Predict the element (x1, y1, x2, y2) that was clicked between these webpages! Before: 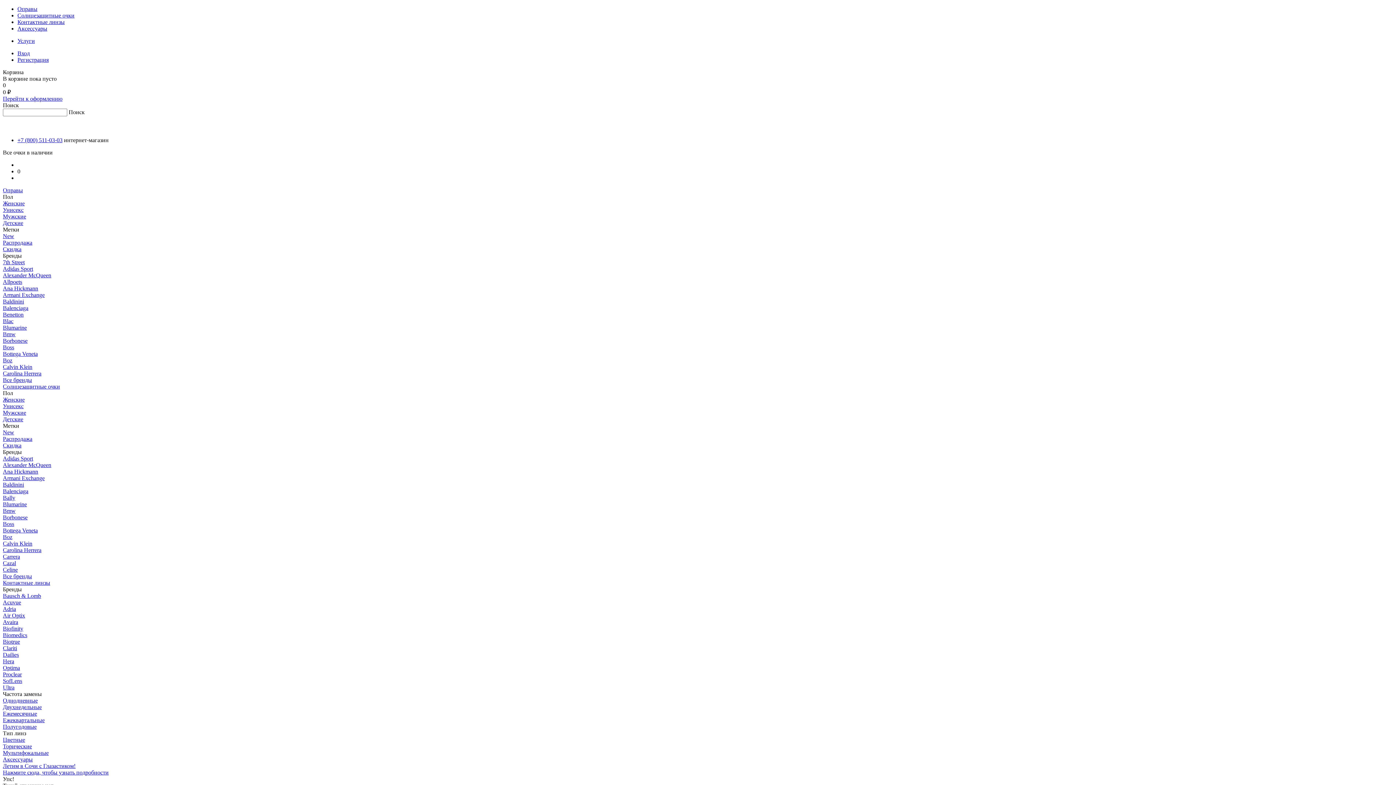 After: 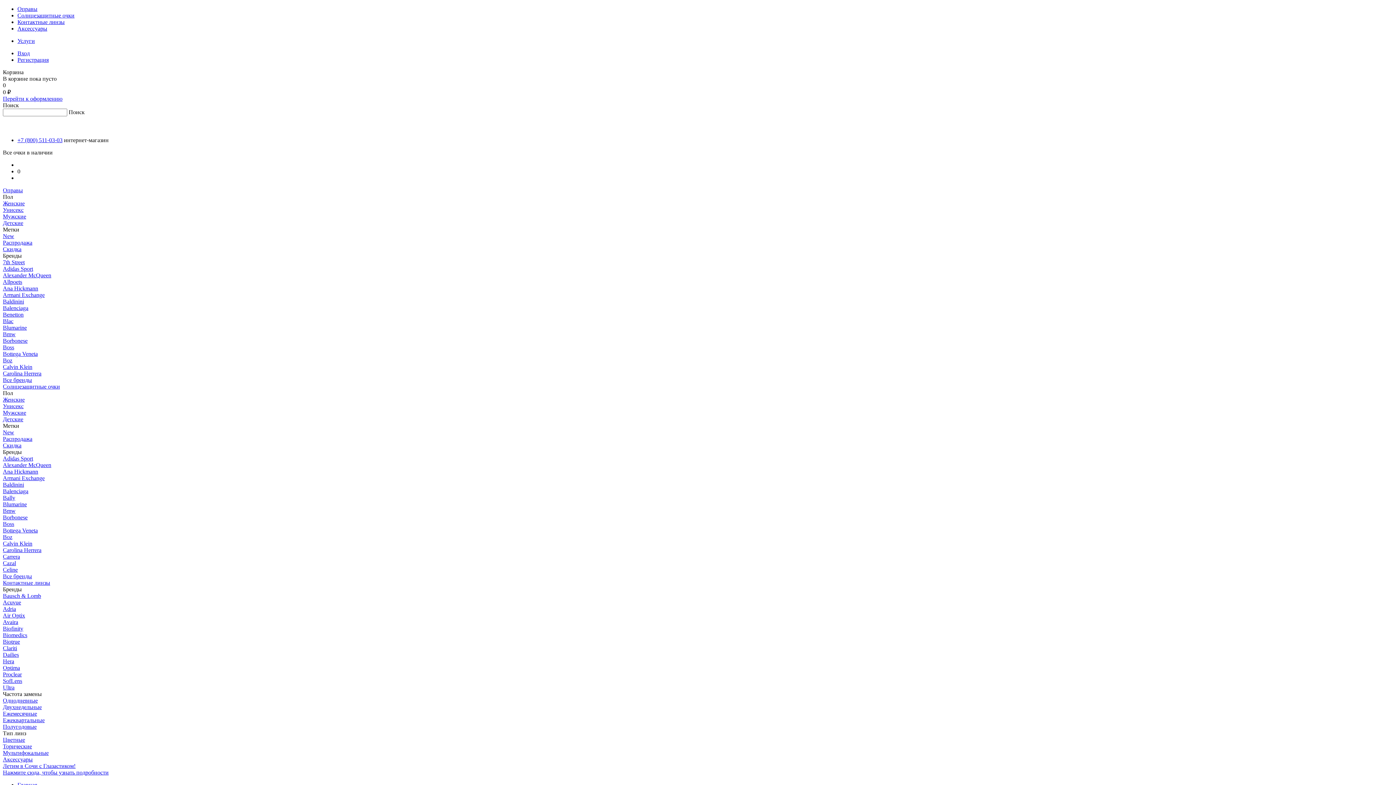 Action: bbox: (2, 632, 27, 638) label: Biomedics